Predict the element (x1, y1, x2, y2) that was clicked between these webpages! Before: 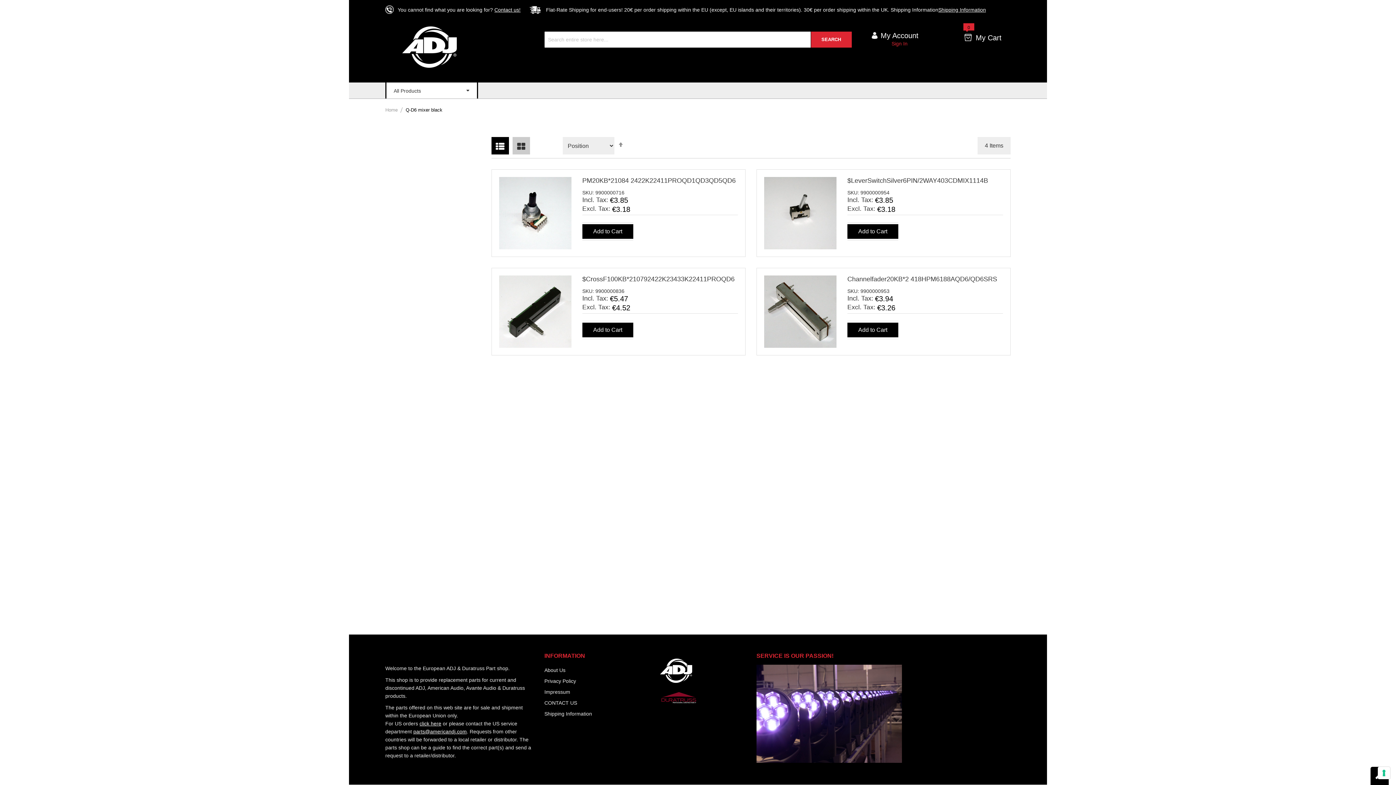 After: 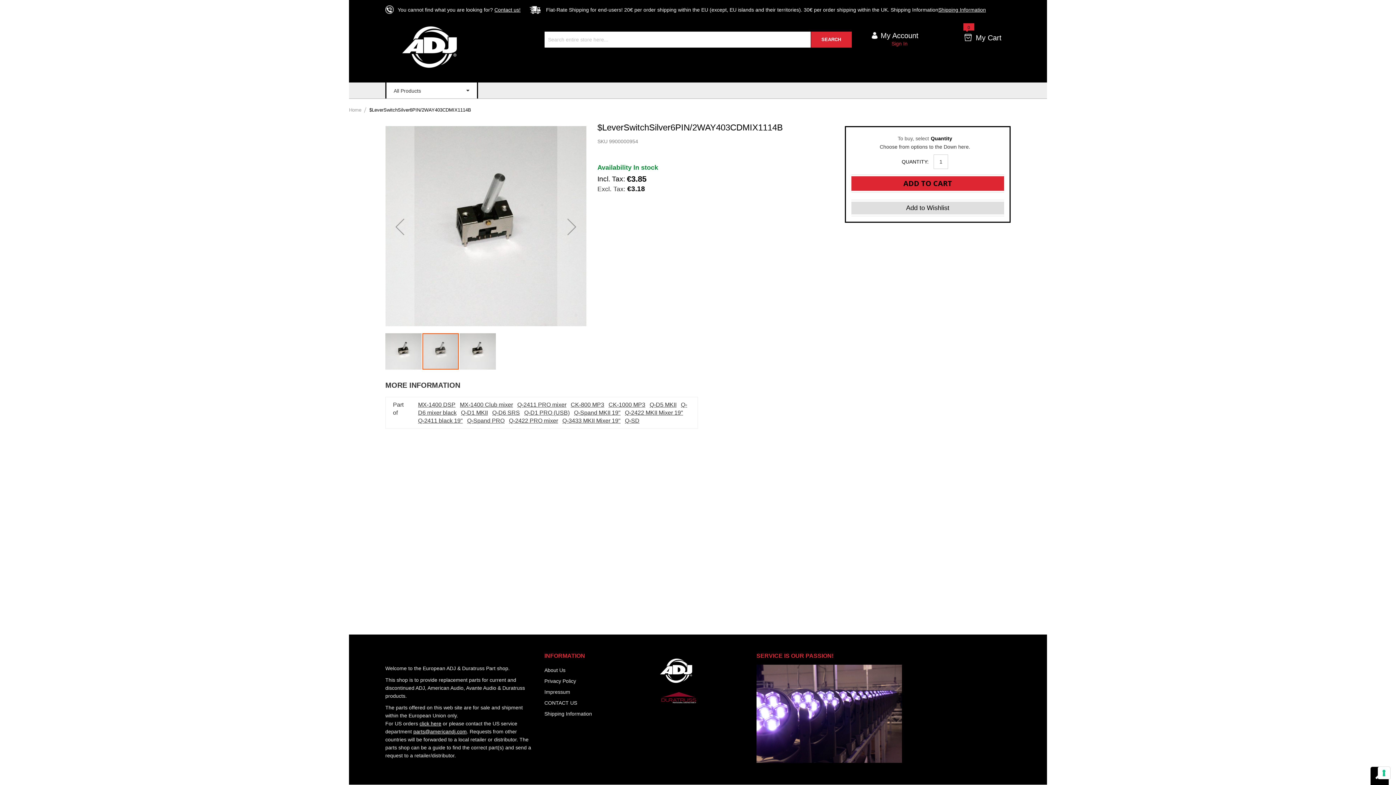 Action: bbox: (847, 177, 988, 184) label: $LeverSwitchSilver6PIN/2WAY403CDMIX1114B